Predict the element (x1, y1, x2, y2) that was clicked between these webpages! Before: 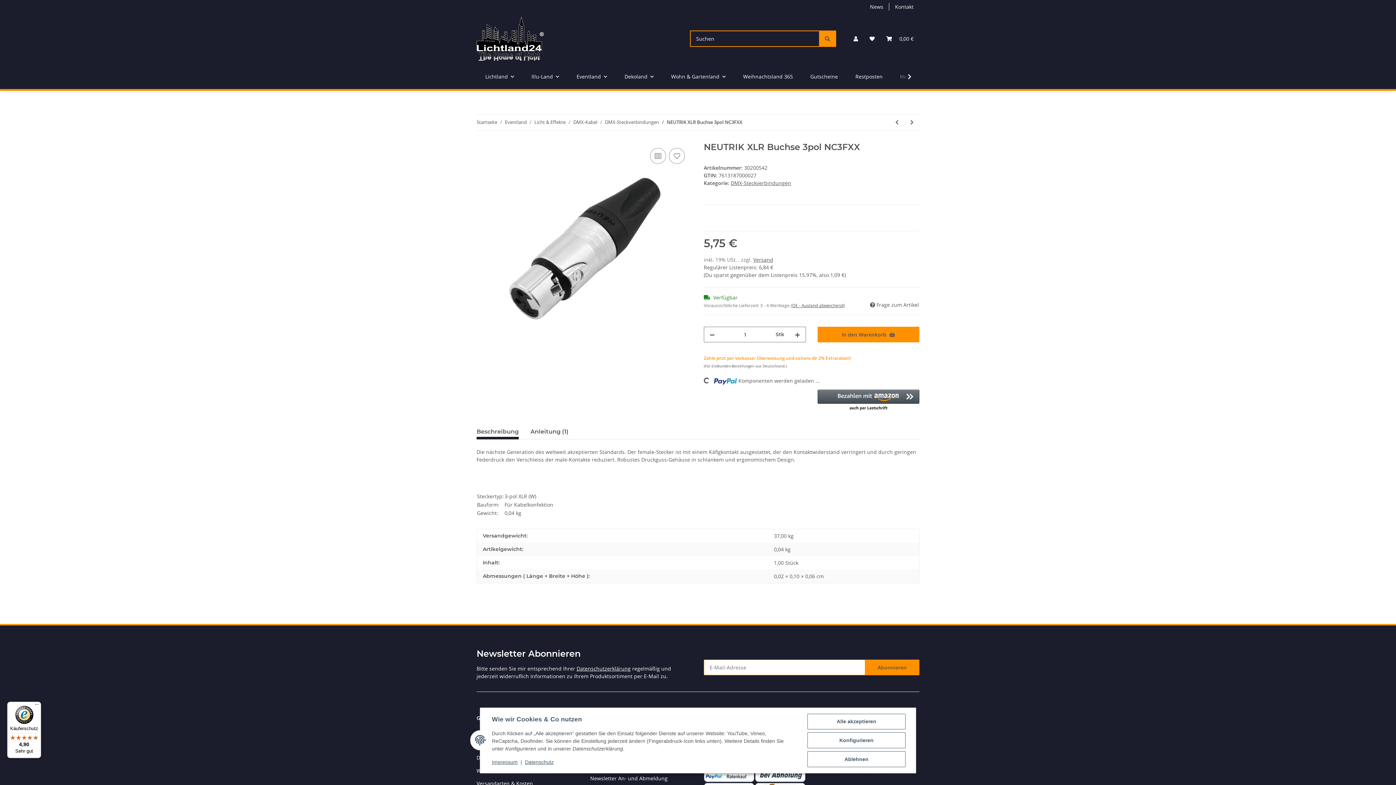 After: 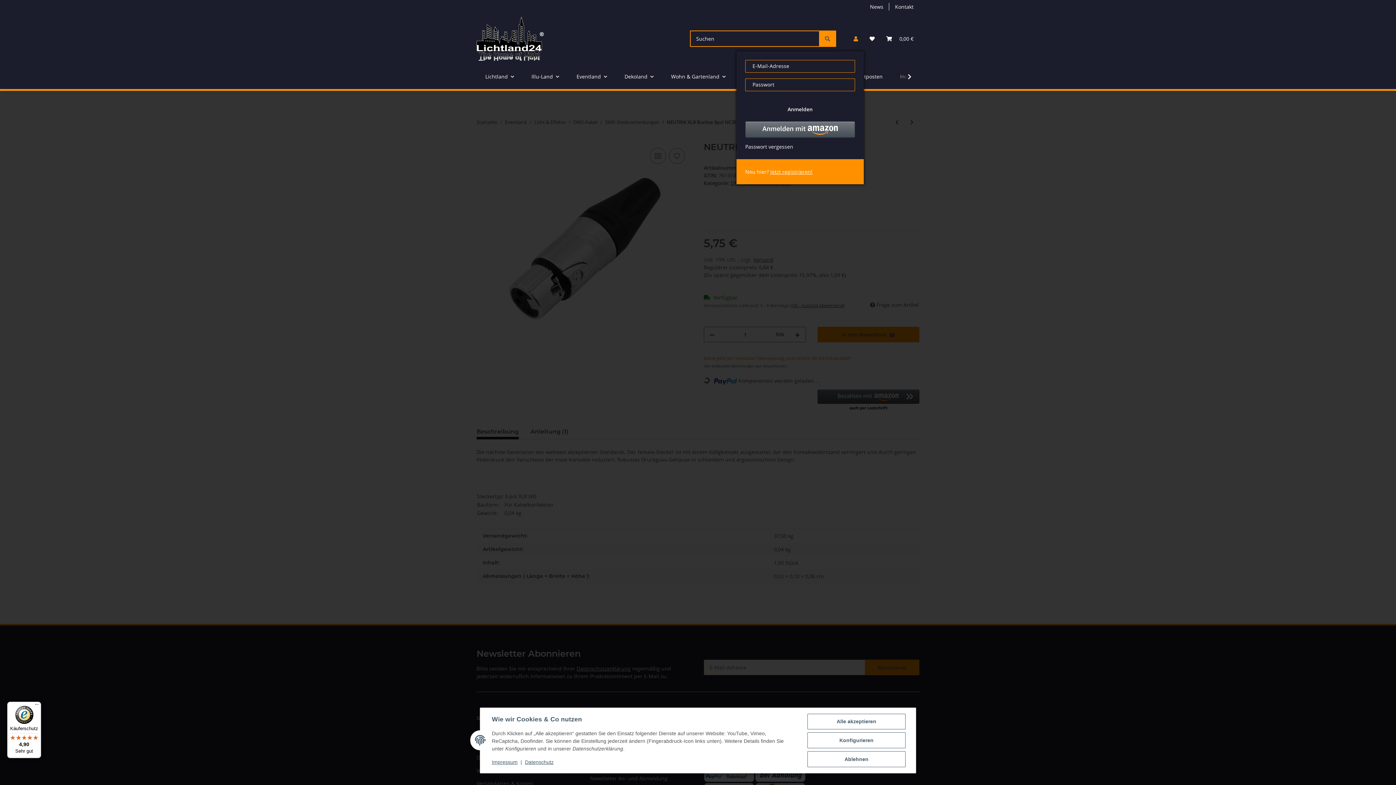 Action: label: Mein Konto bbox: (848, 26, 864, 51)